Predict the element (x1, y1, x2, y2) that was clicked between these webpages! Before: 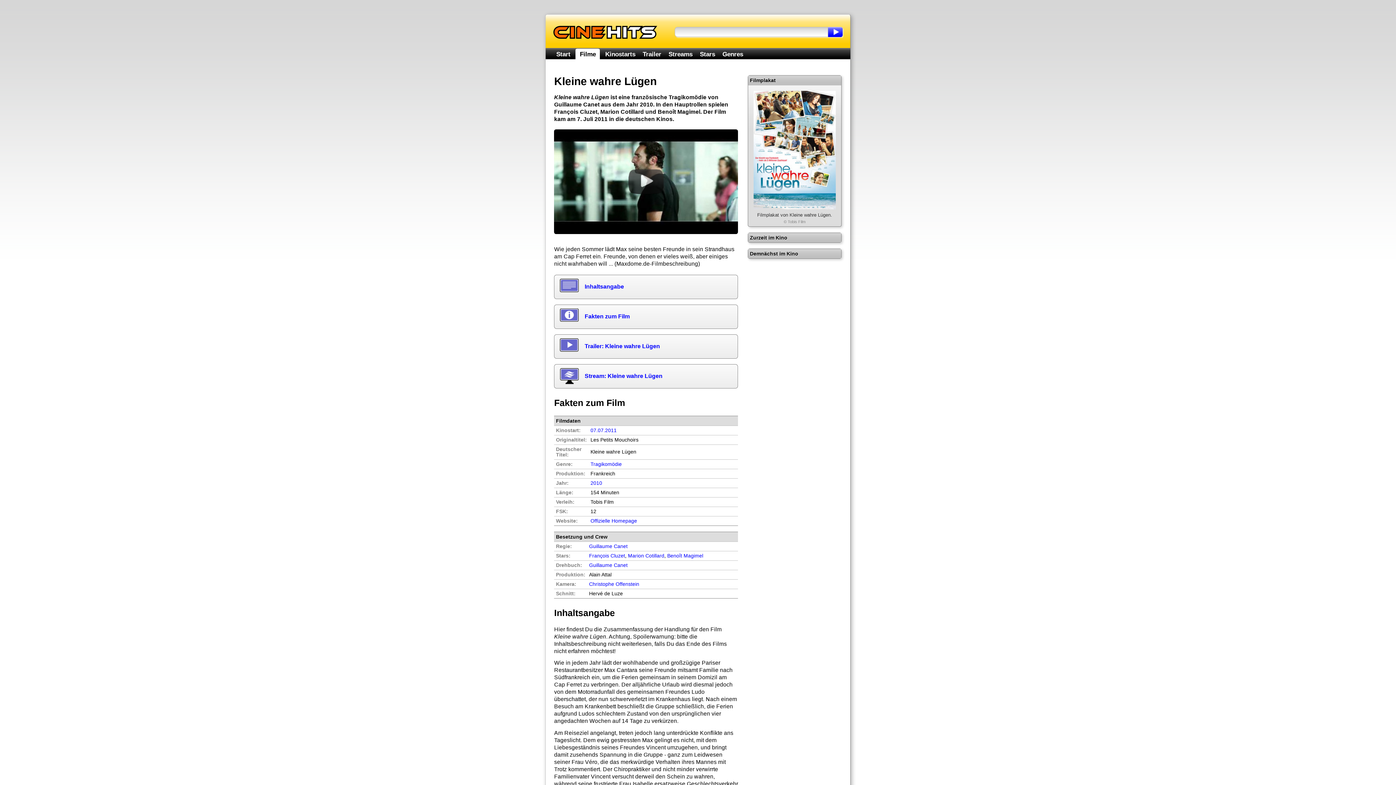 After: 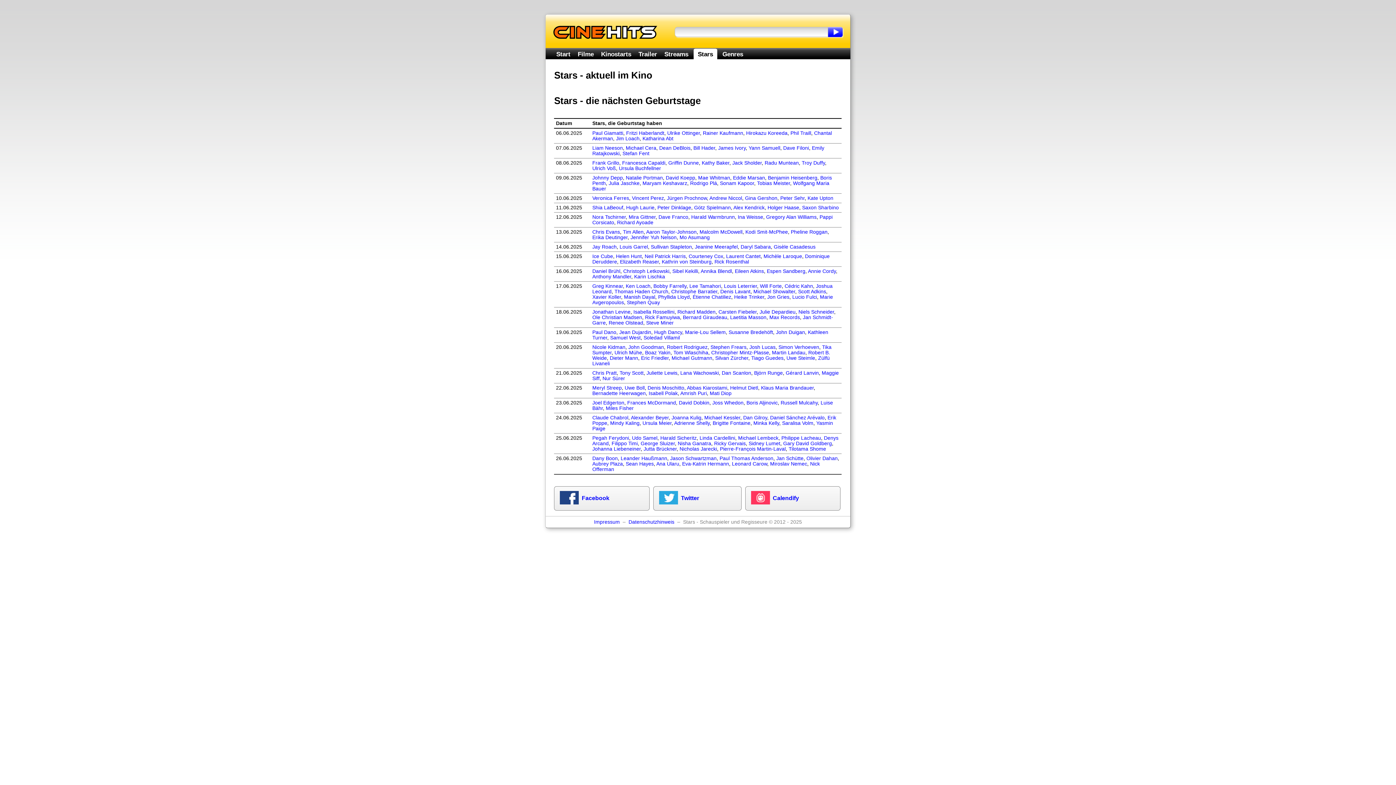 Action: bbox: (700, 50, 715, 57) label: Stars